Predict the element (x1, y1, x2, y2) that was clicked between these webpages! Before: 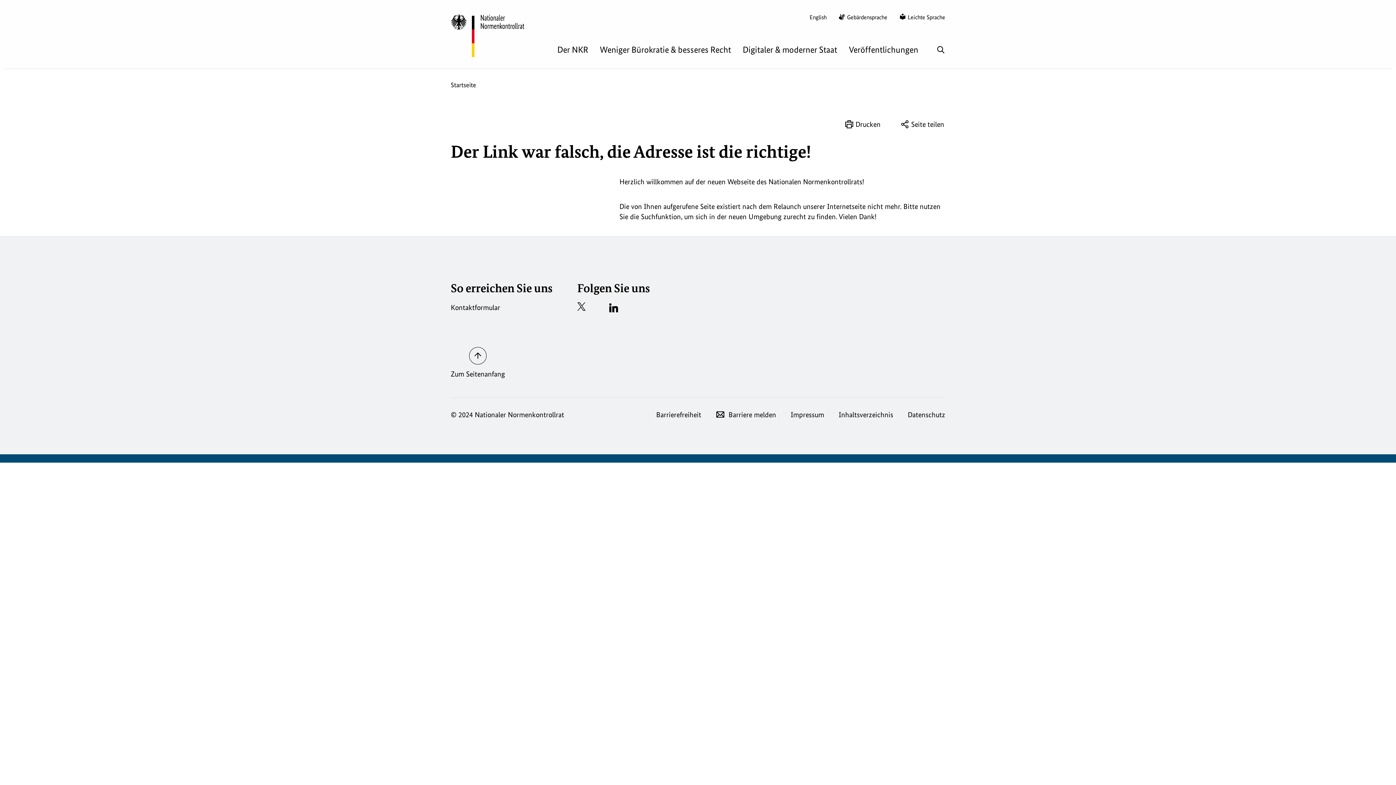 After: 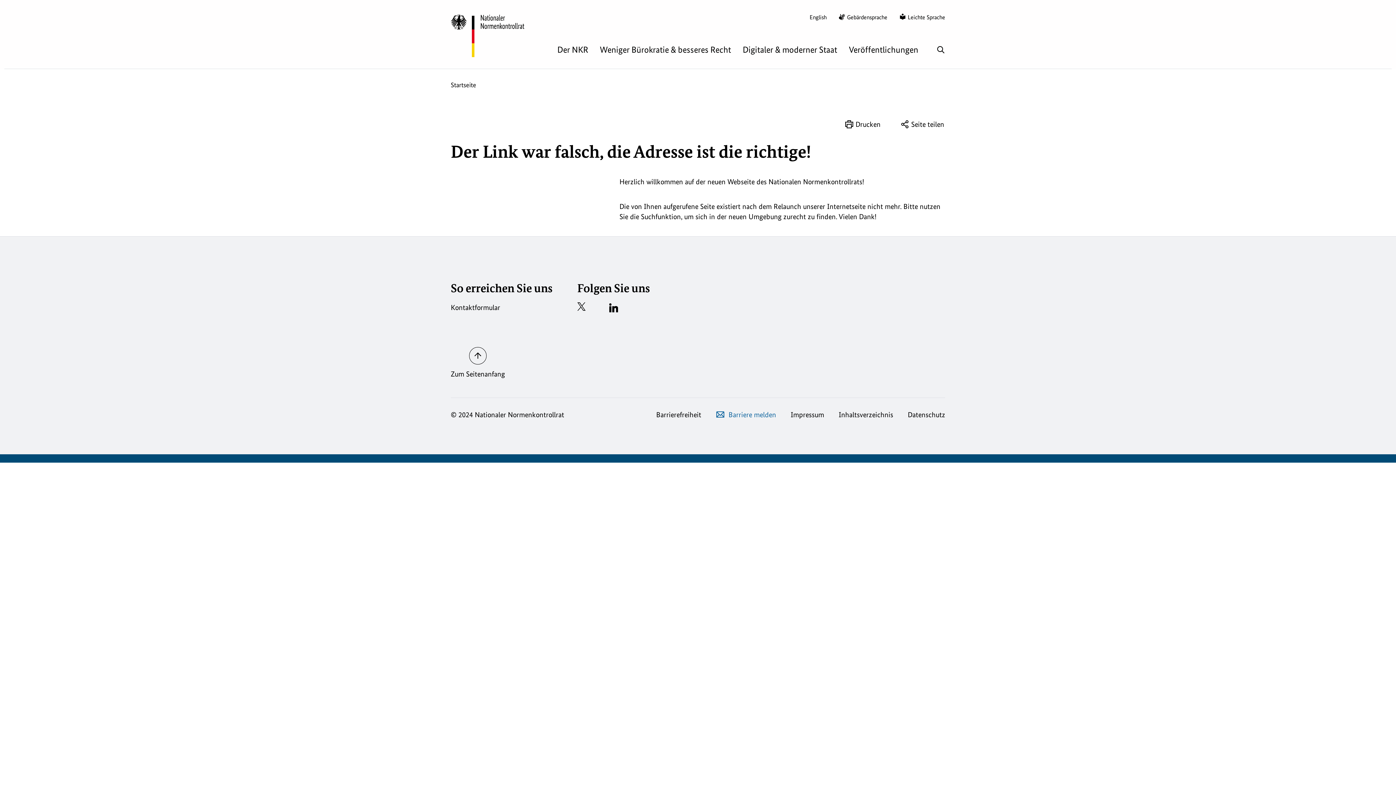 Action: bbox: (716, 410, 776, 419) label: EMail:
Barriere melden